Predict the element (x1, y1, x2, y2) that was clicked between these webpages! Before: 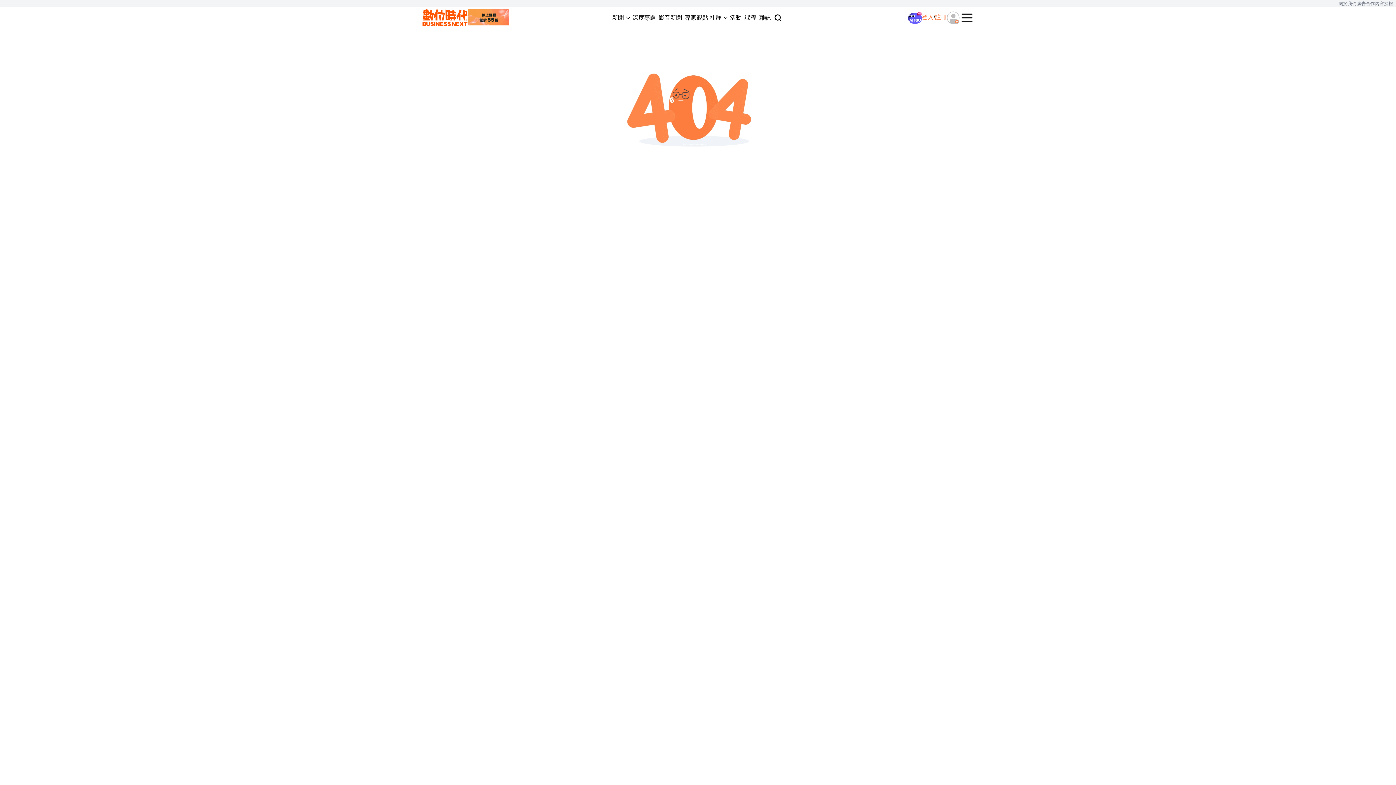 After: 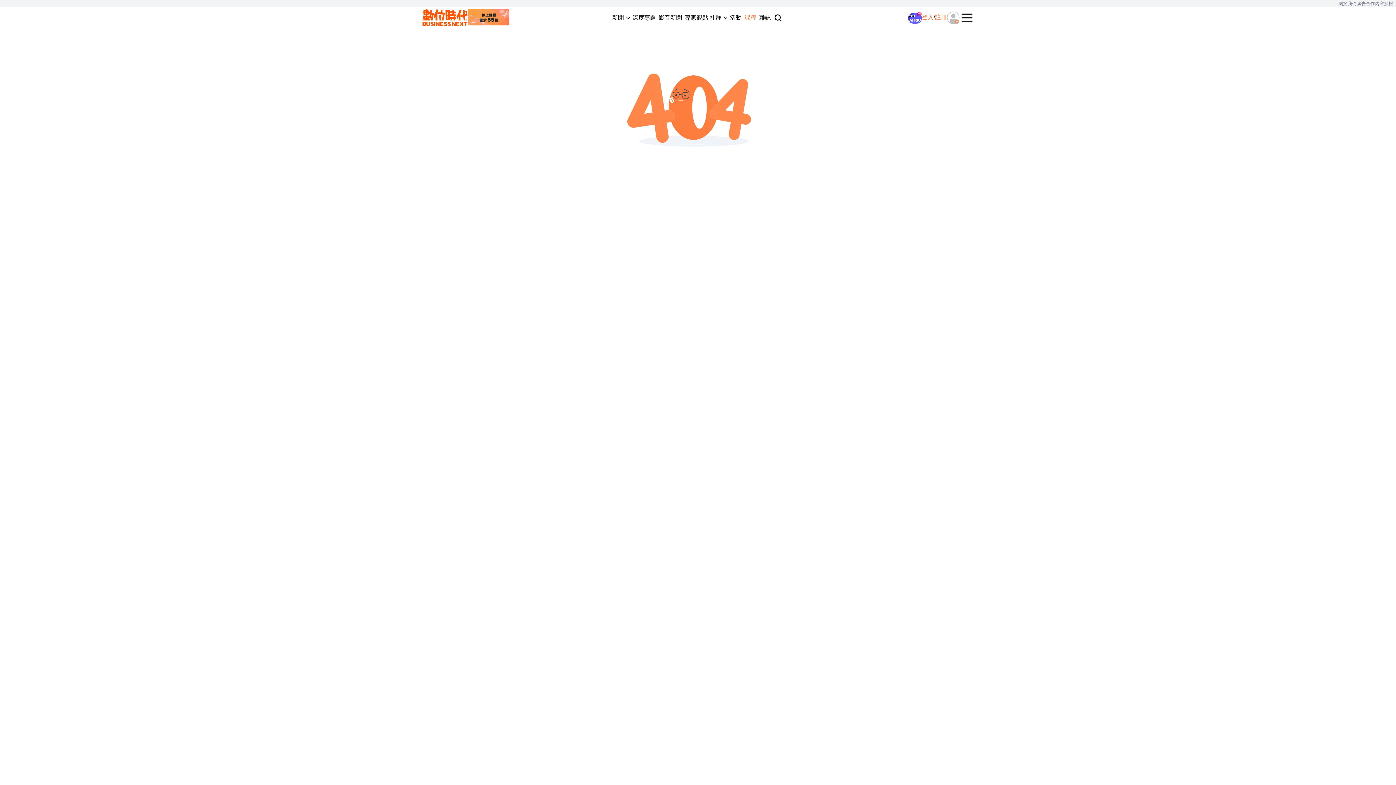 Action: bbox: (743, 13, 757, 22) label: 課程